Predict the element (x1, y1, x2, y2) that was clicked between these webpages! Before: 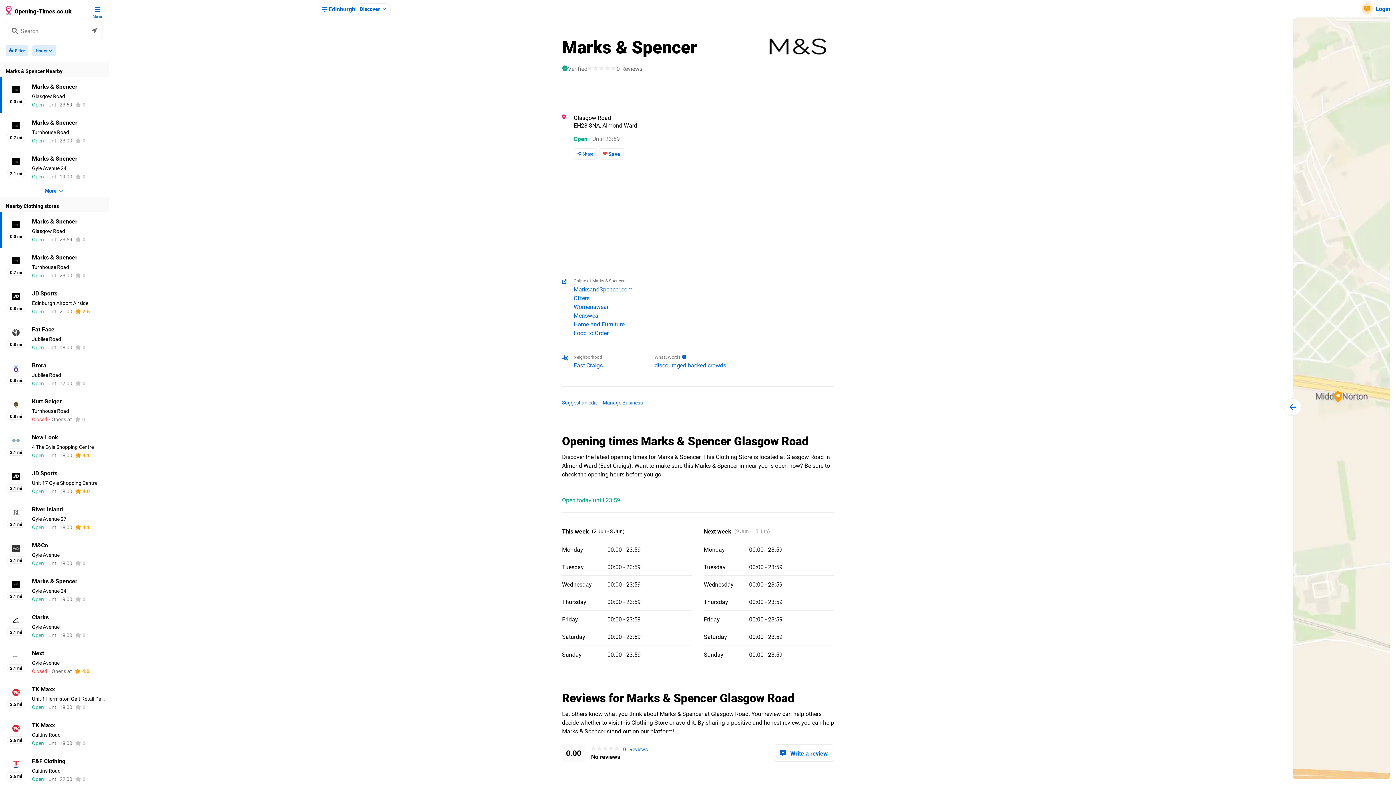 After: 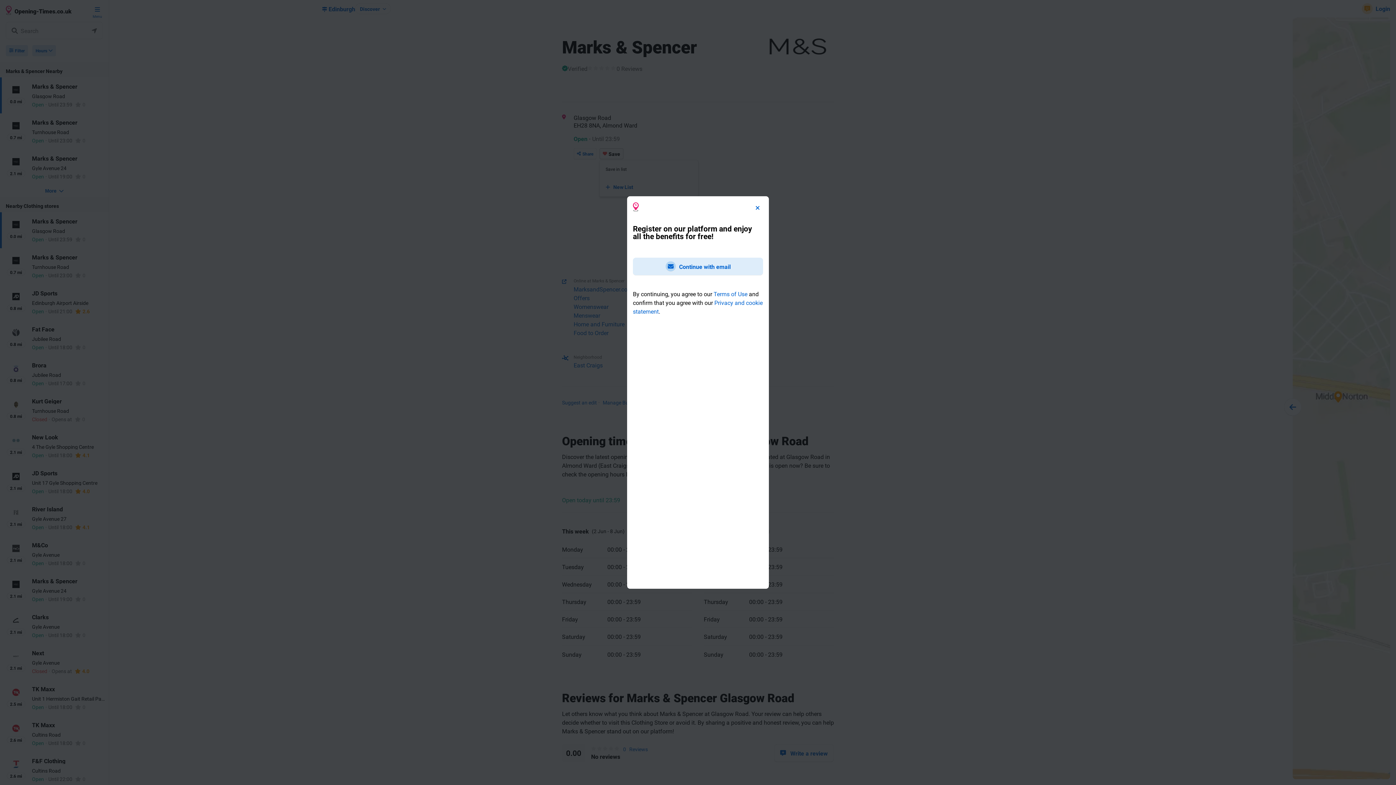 Action: label: Save bbox: (599, 148, 623, 159)